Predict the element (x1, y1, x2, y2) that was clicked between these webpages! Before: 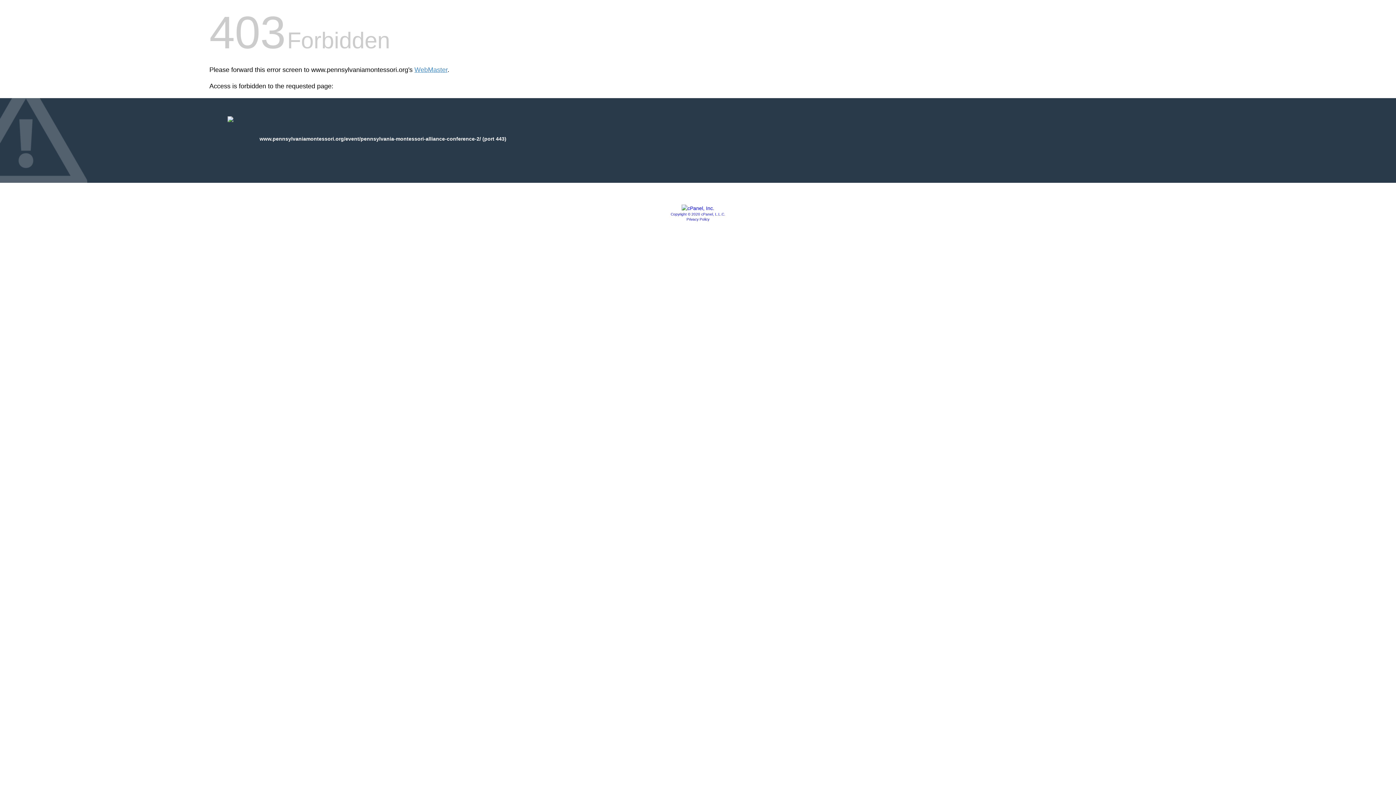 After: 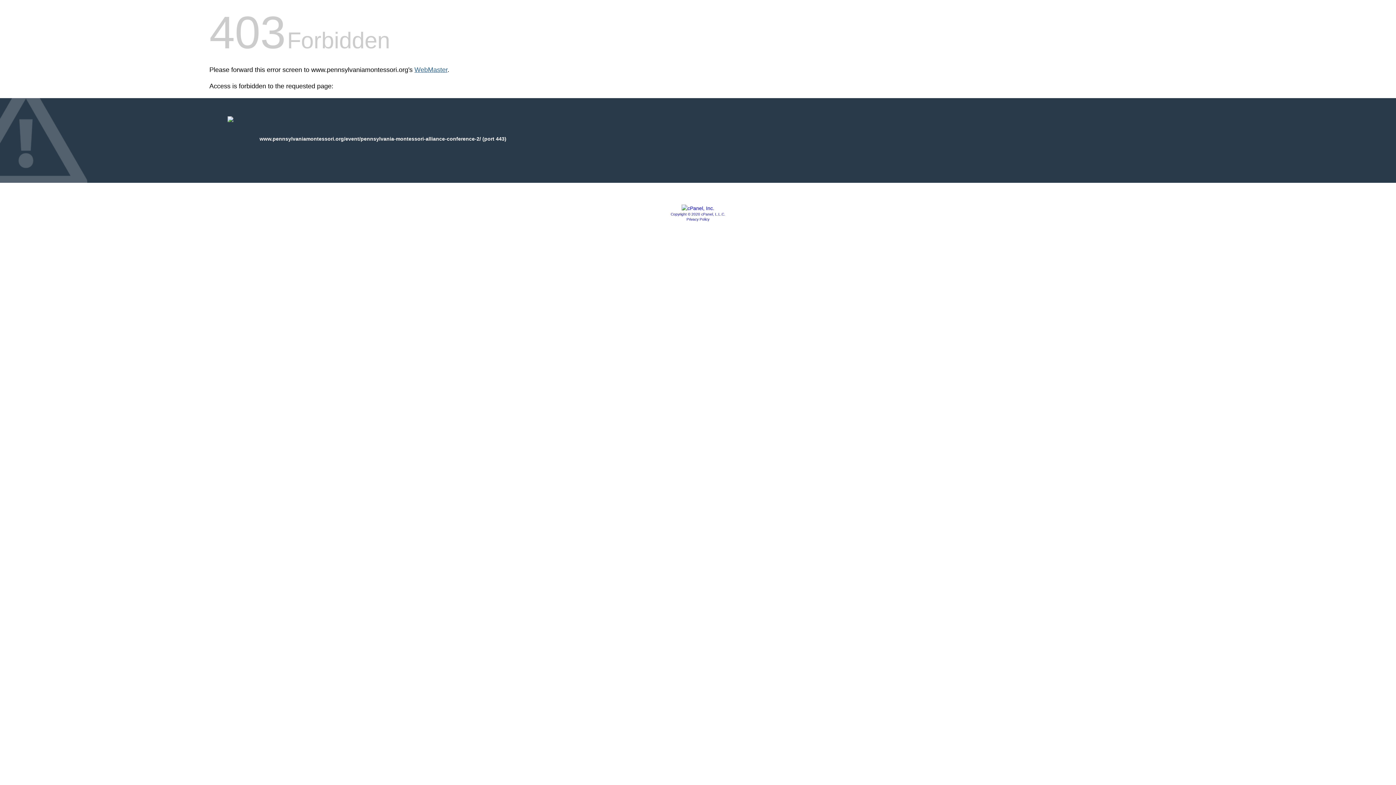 Action: label: WebMaster bbox: (414, 66, 447, 73)